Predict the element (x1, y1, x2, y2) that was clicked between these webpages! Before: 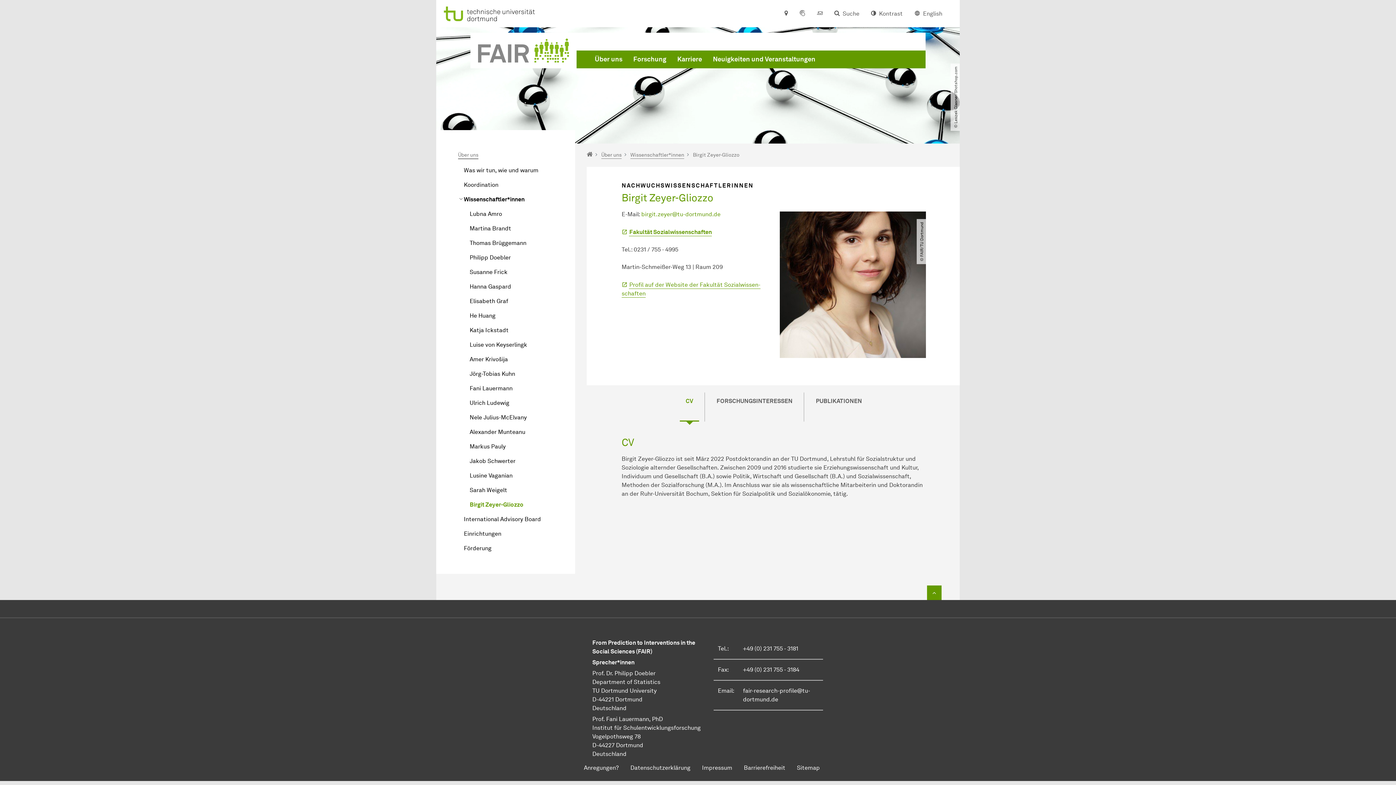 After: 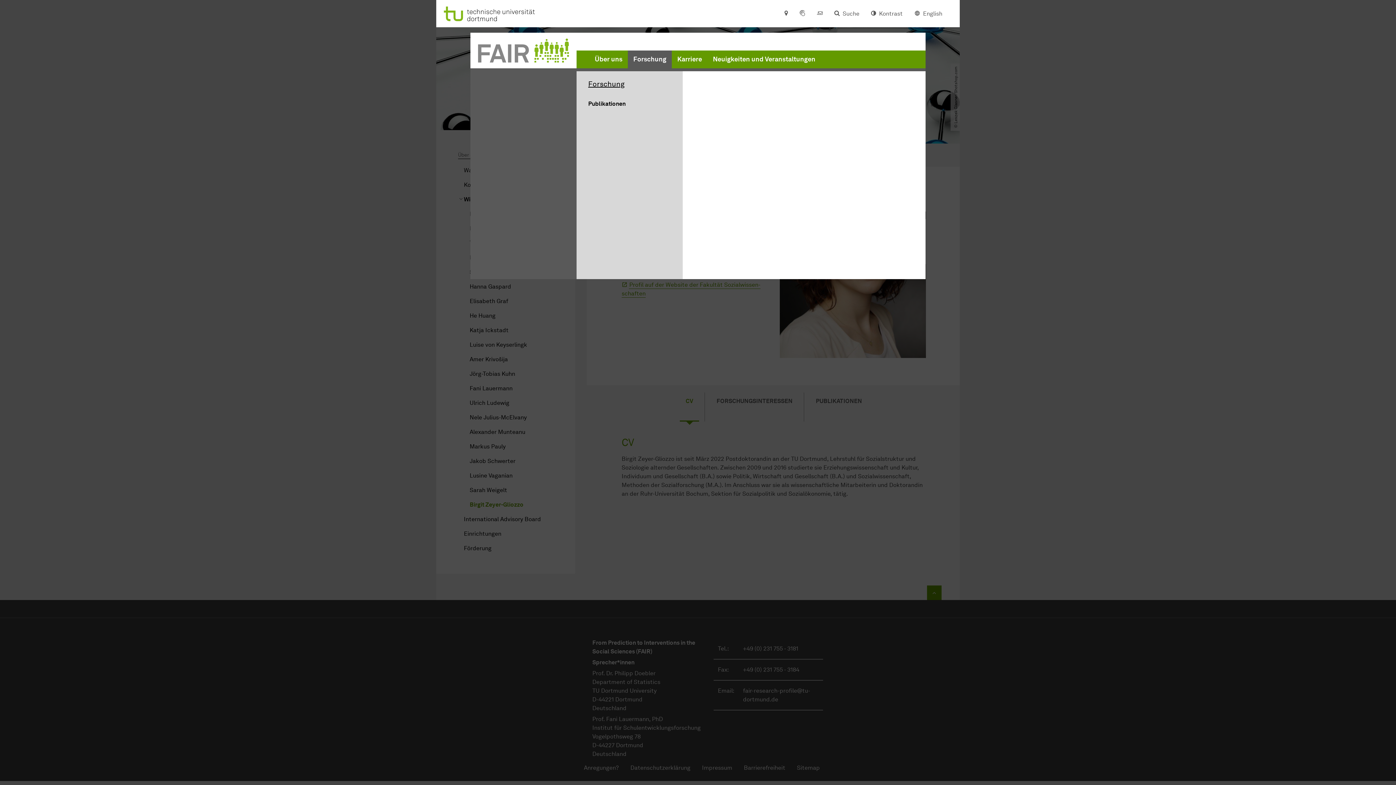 Action: bbox: (628, 50, 672, 68) label: Forschung